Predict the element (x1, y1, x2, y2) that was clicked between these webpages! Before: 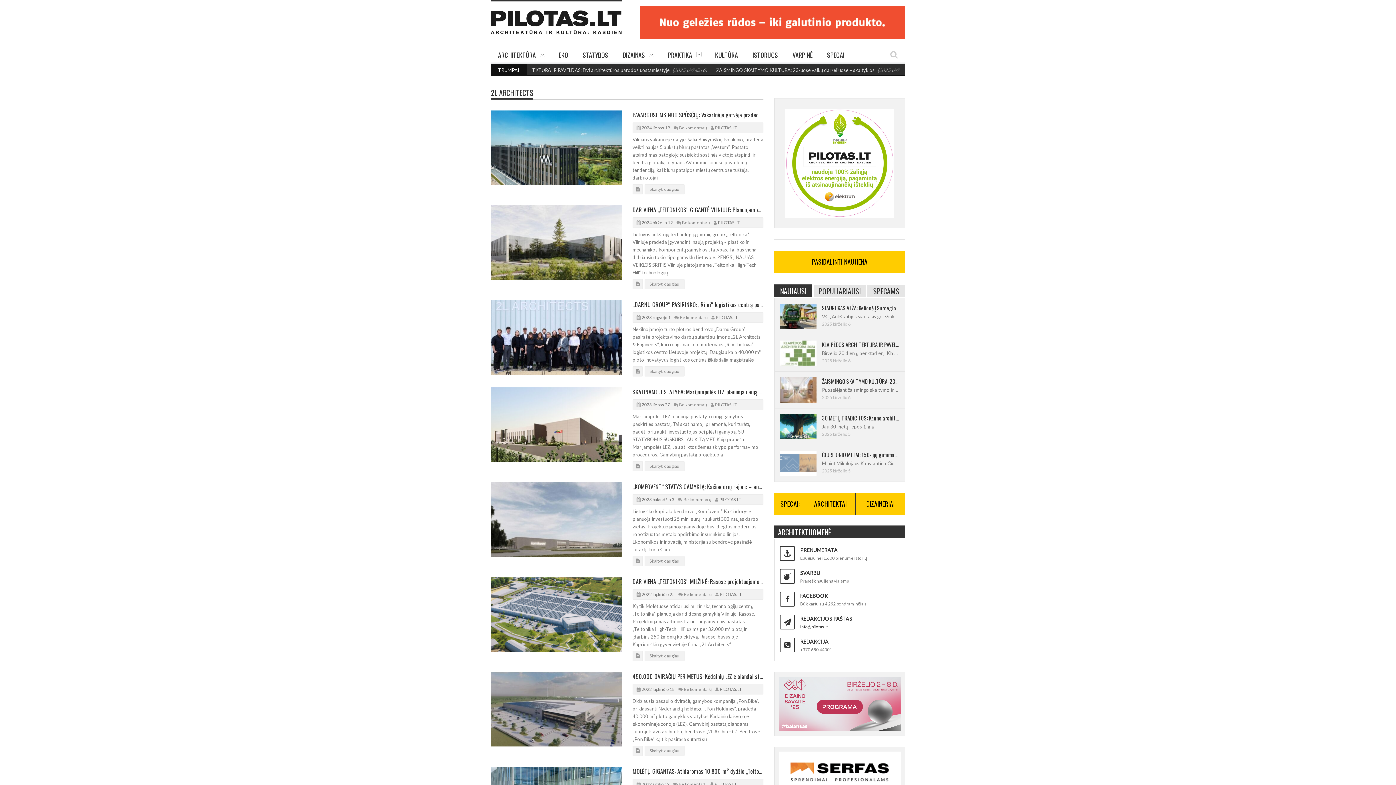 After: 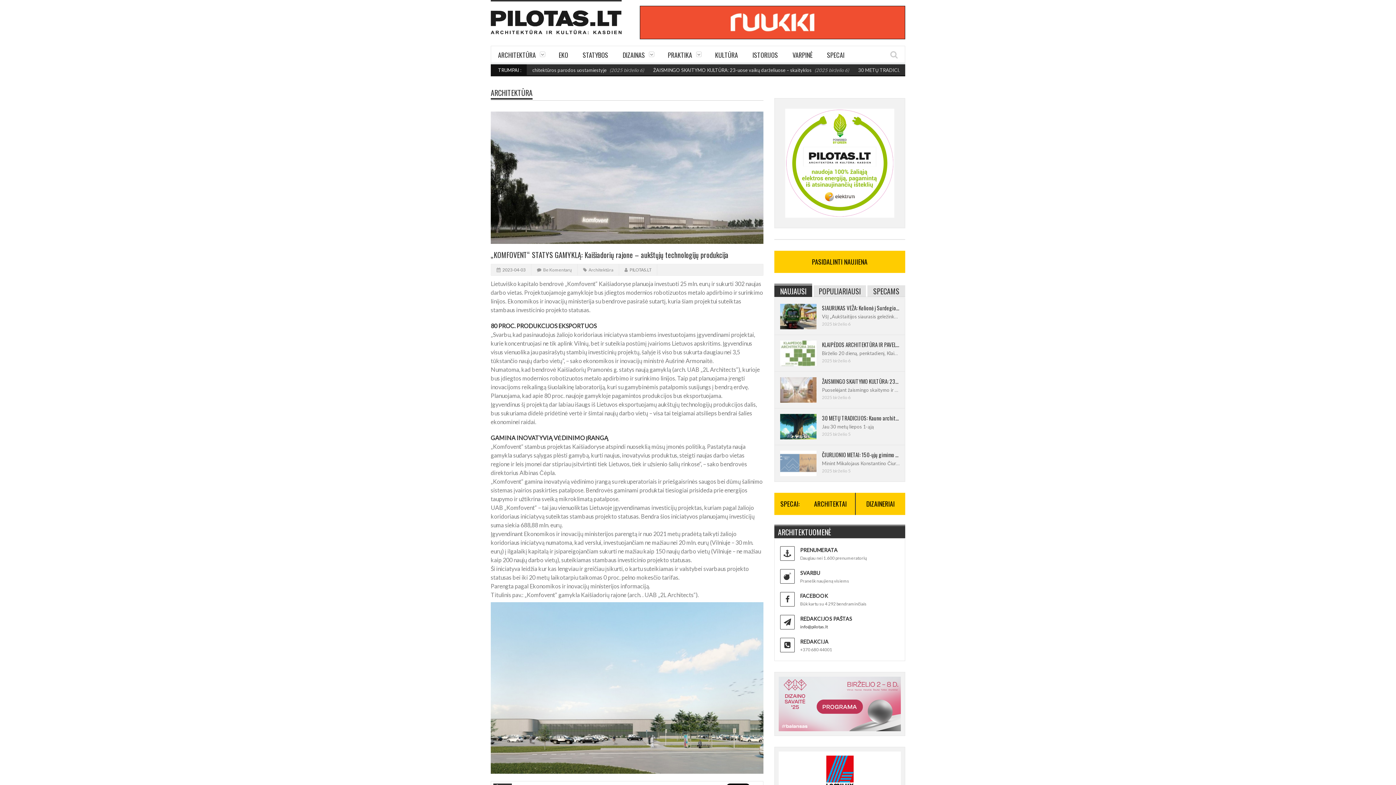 Action: bbox: (632, 482, 763, 491) label: „KOMFOVENT“ STATYS GAMYKLĄ: Kaišiadorių rajone – aukštųjų technologijų produkcija